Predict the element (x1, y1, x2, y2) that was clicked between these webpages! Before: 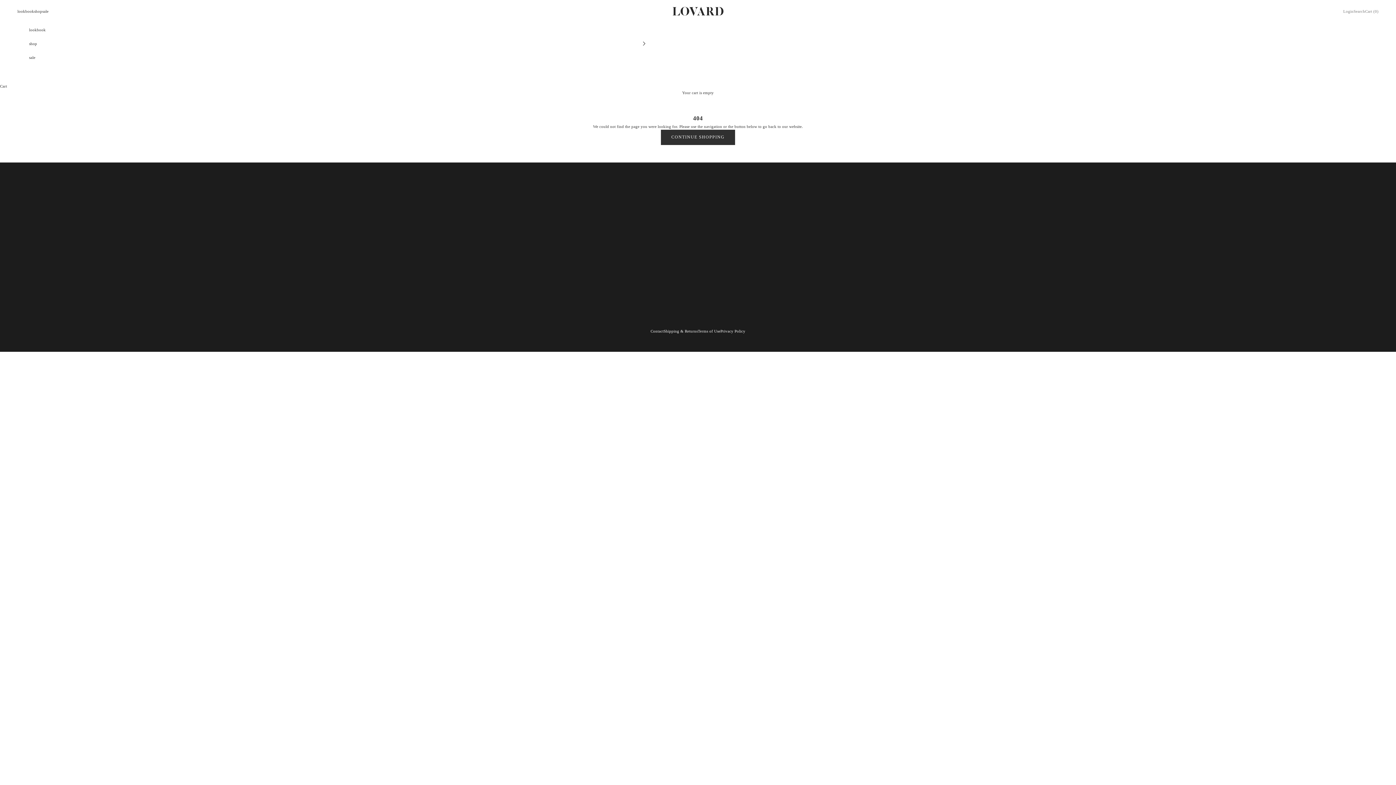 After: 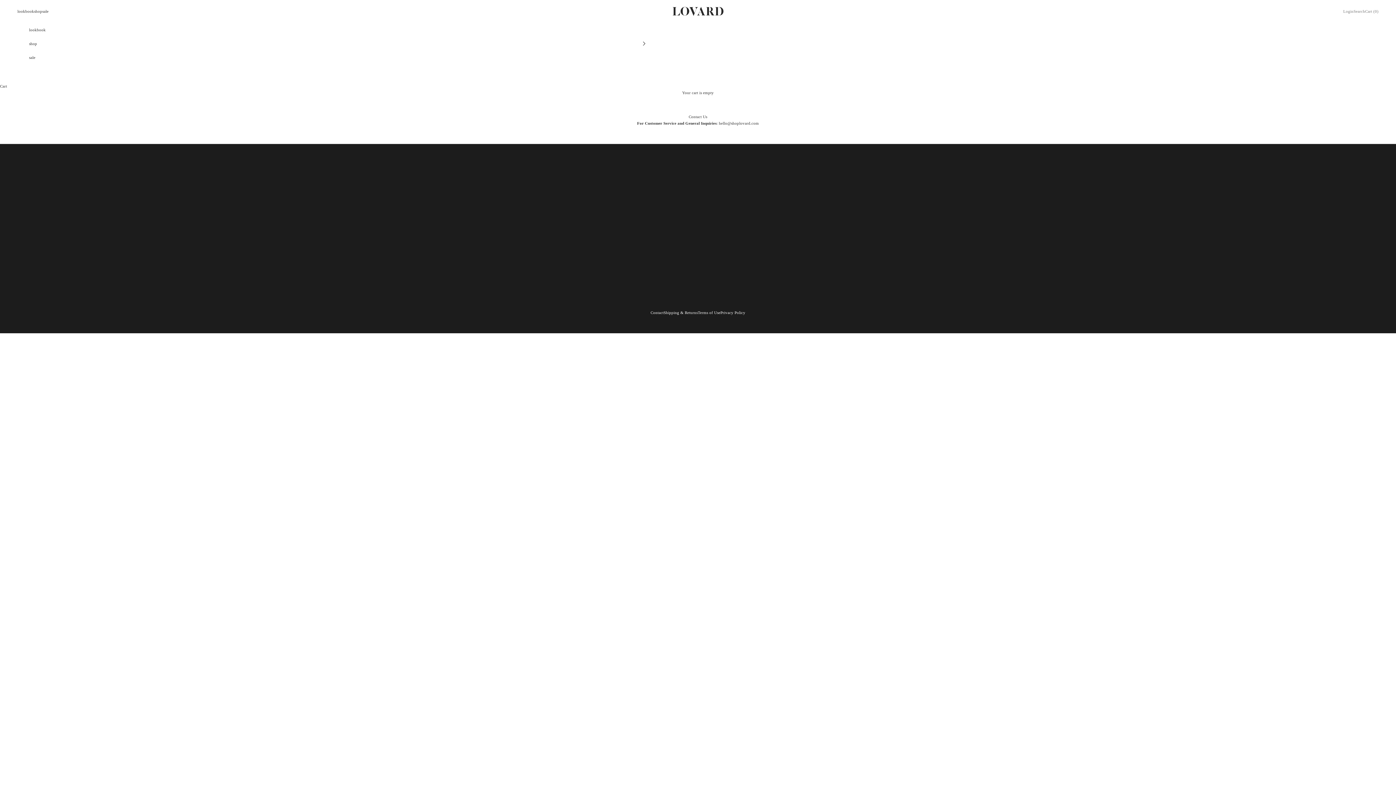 Action: bbox: (650, 328, 663, 333) label: Contact